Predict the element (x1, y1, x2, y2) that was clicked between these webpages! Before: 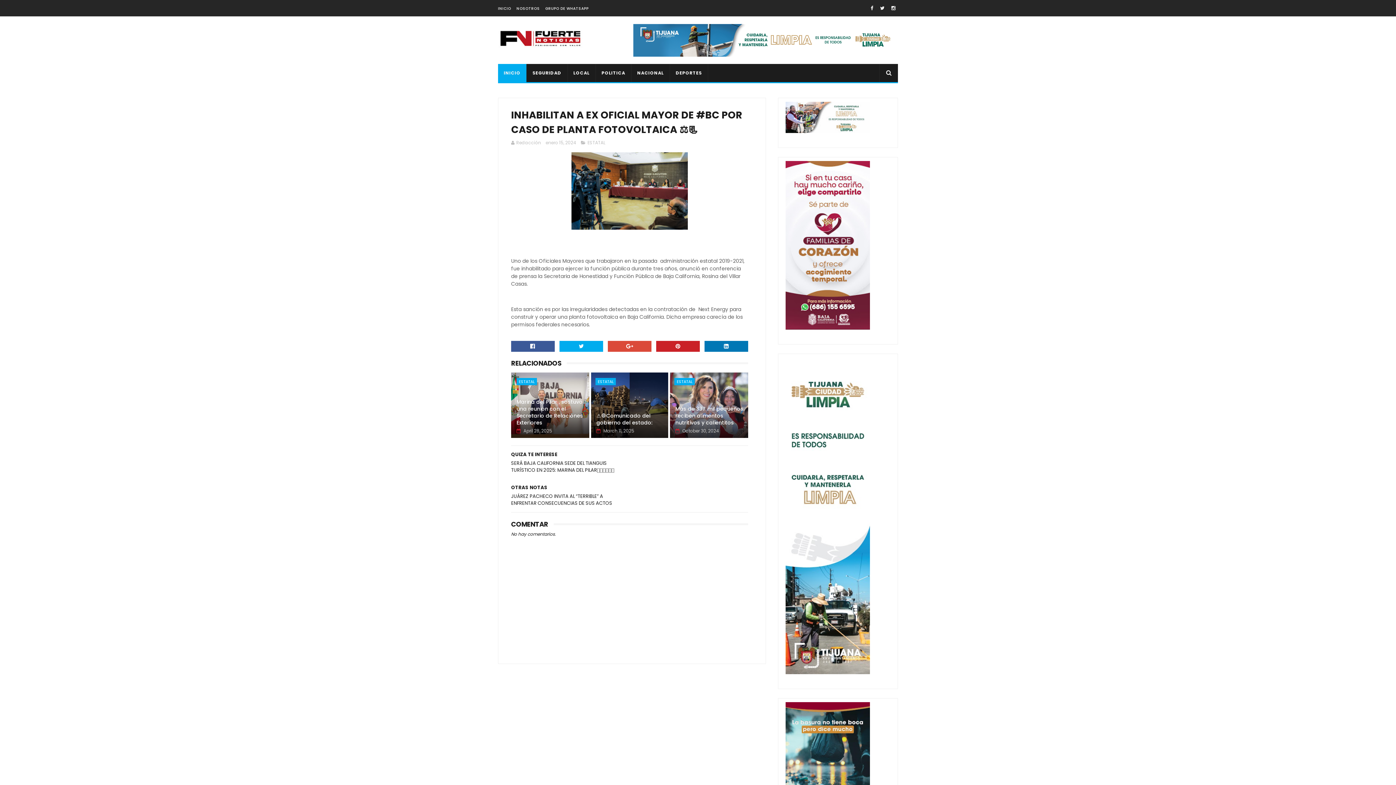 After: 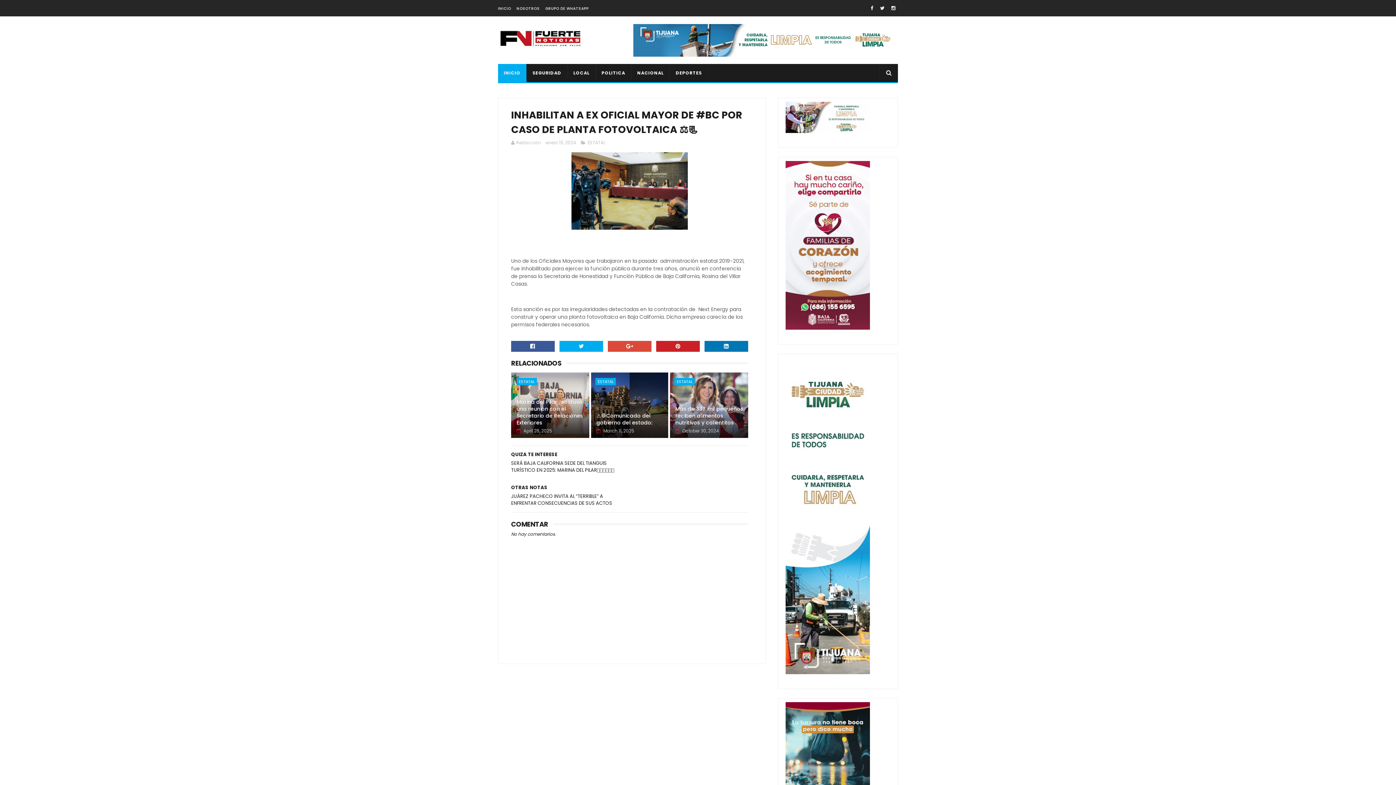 Action: bbox: (545, 139, 576, 145) label: enero 15, 2024